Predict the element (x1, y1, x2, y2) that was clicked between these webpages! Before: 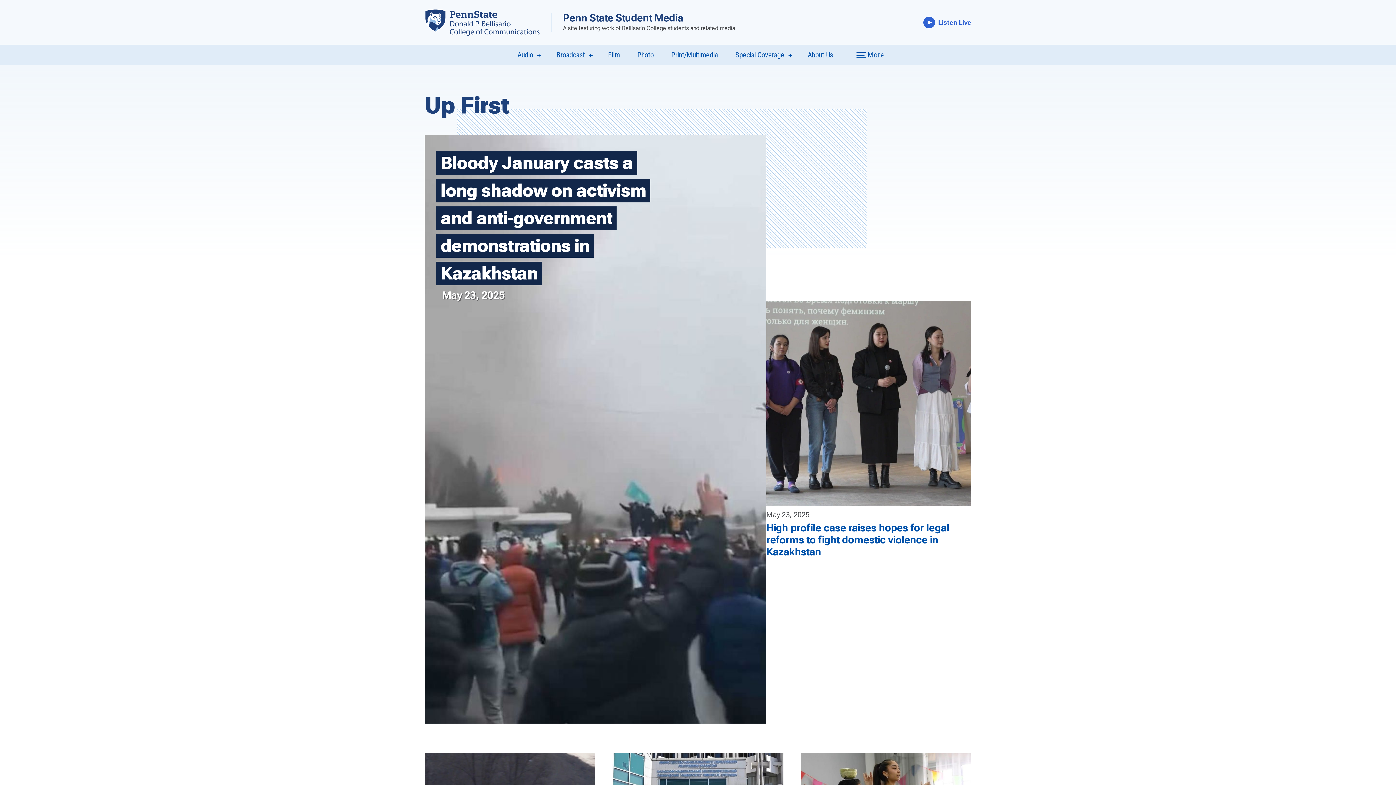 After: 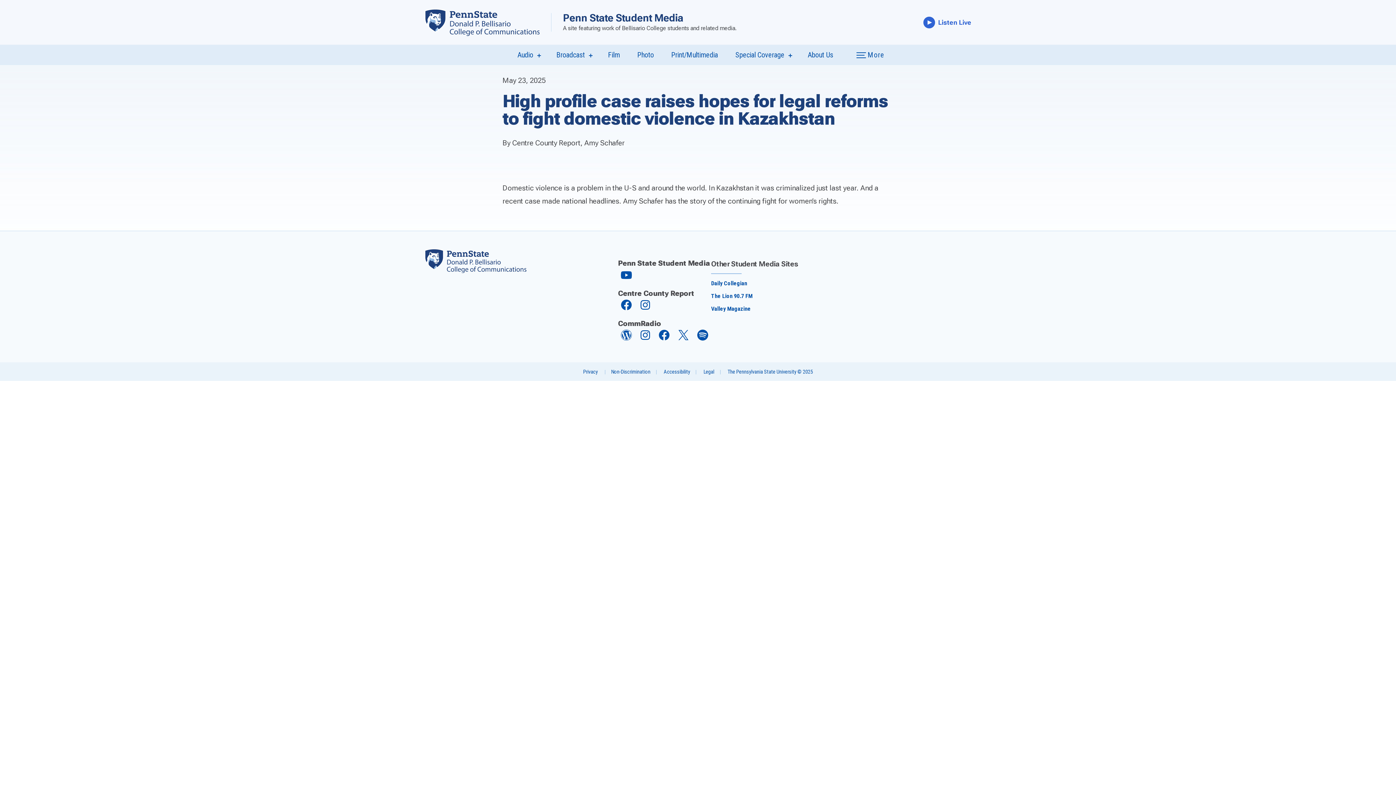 Action: bbox: (766, 300, 971, 558) label: May 23, 2025

High profile case raises hopes for legal reforms to fight domestic violence in Kazakhstan